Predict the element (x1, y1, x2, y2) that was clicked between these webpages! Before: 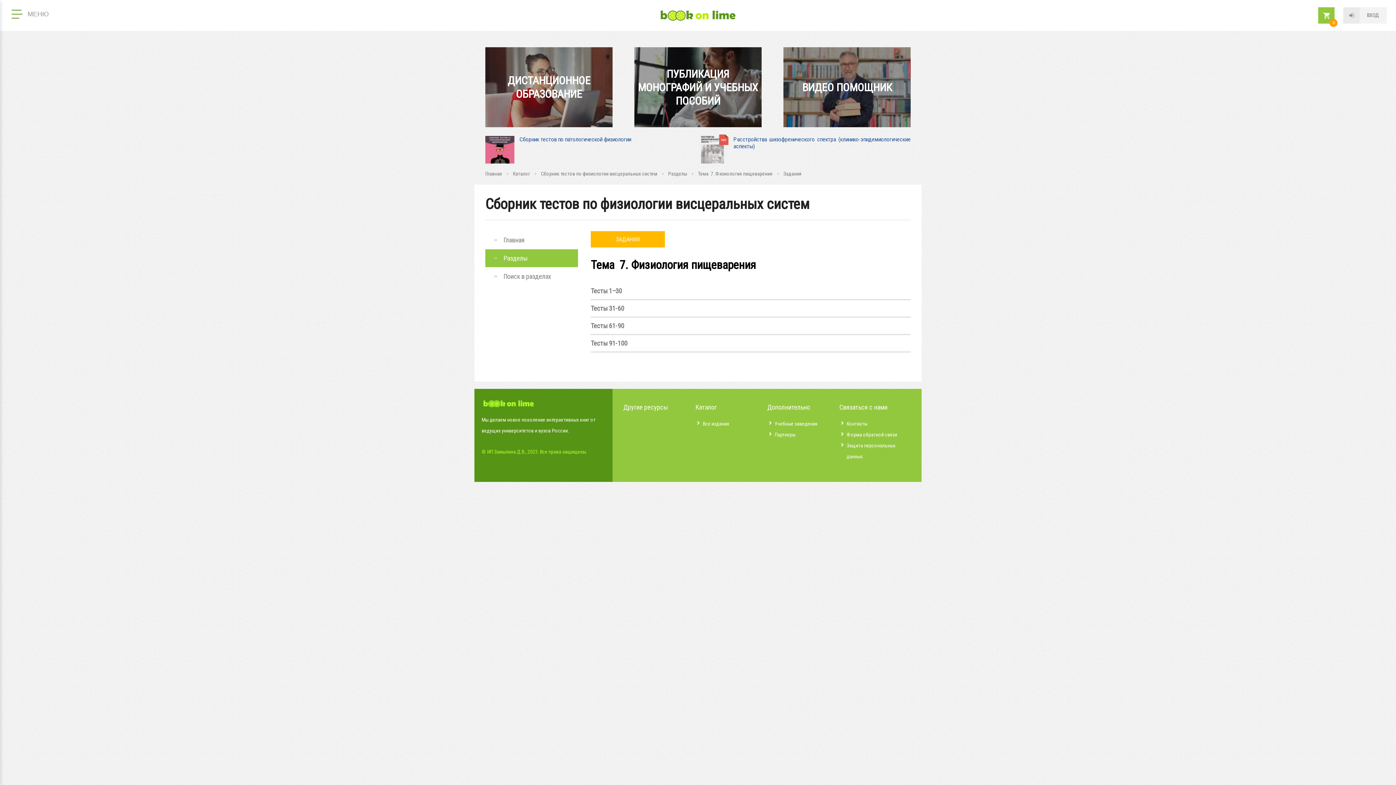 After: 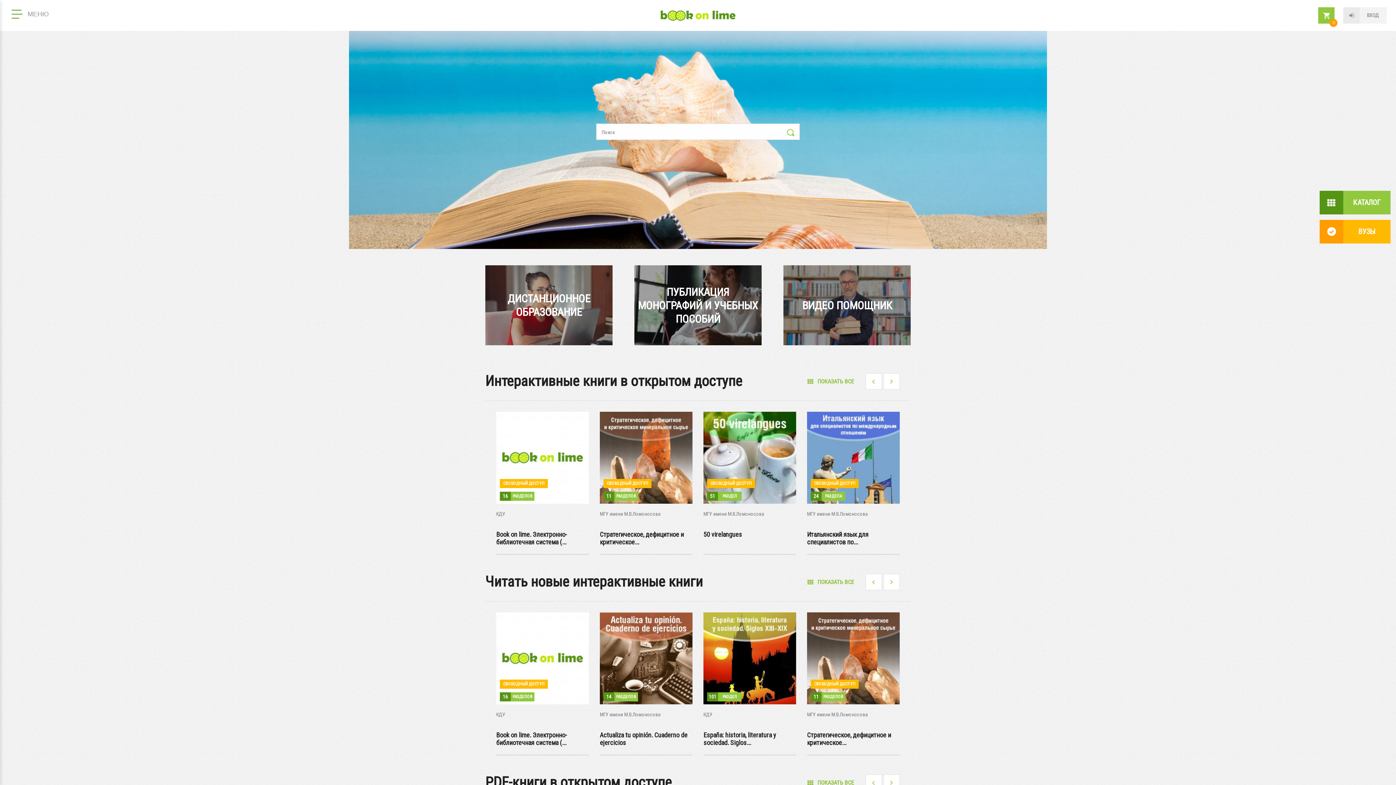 Action: label: Главная bbox: (485, 170, 502, 176)